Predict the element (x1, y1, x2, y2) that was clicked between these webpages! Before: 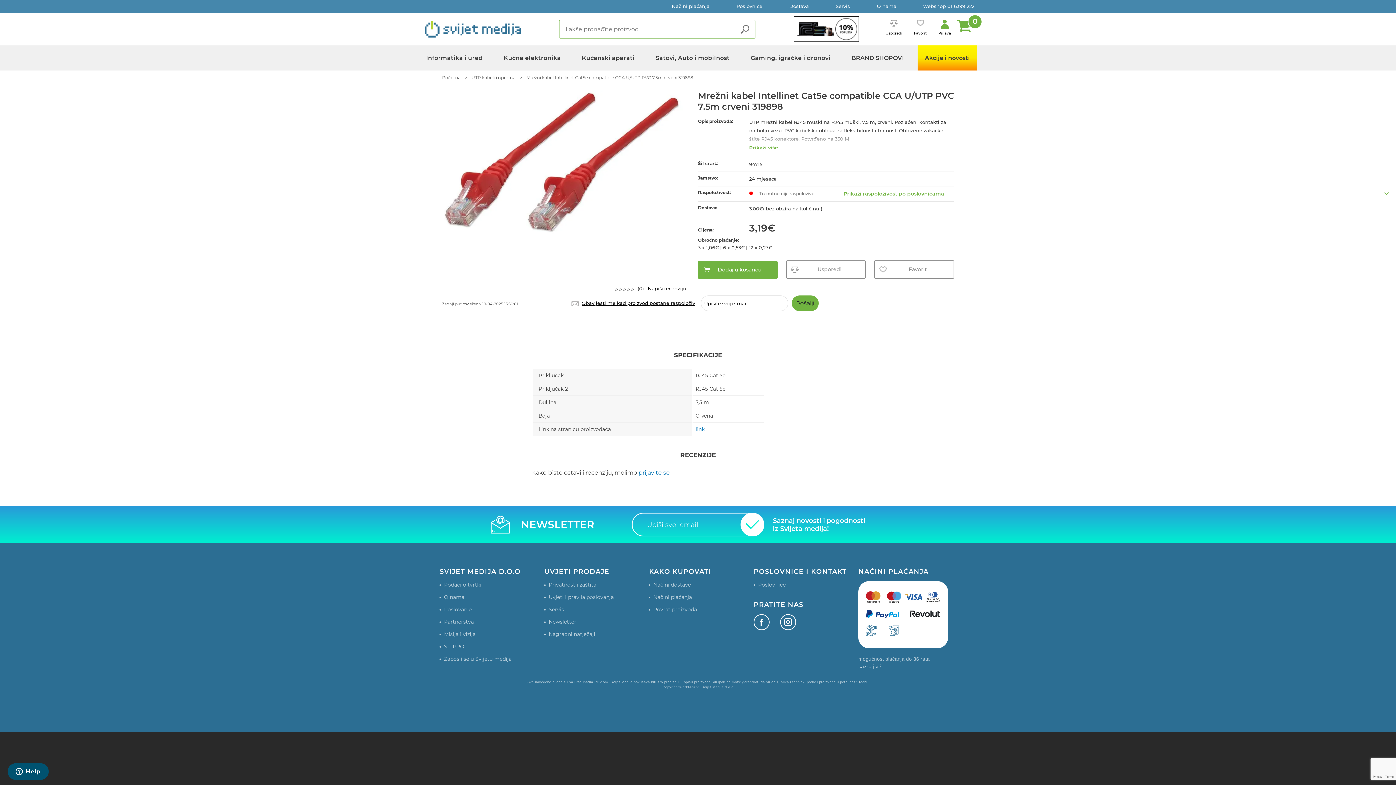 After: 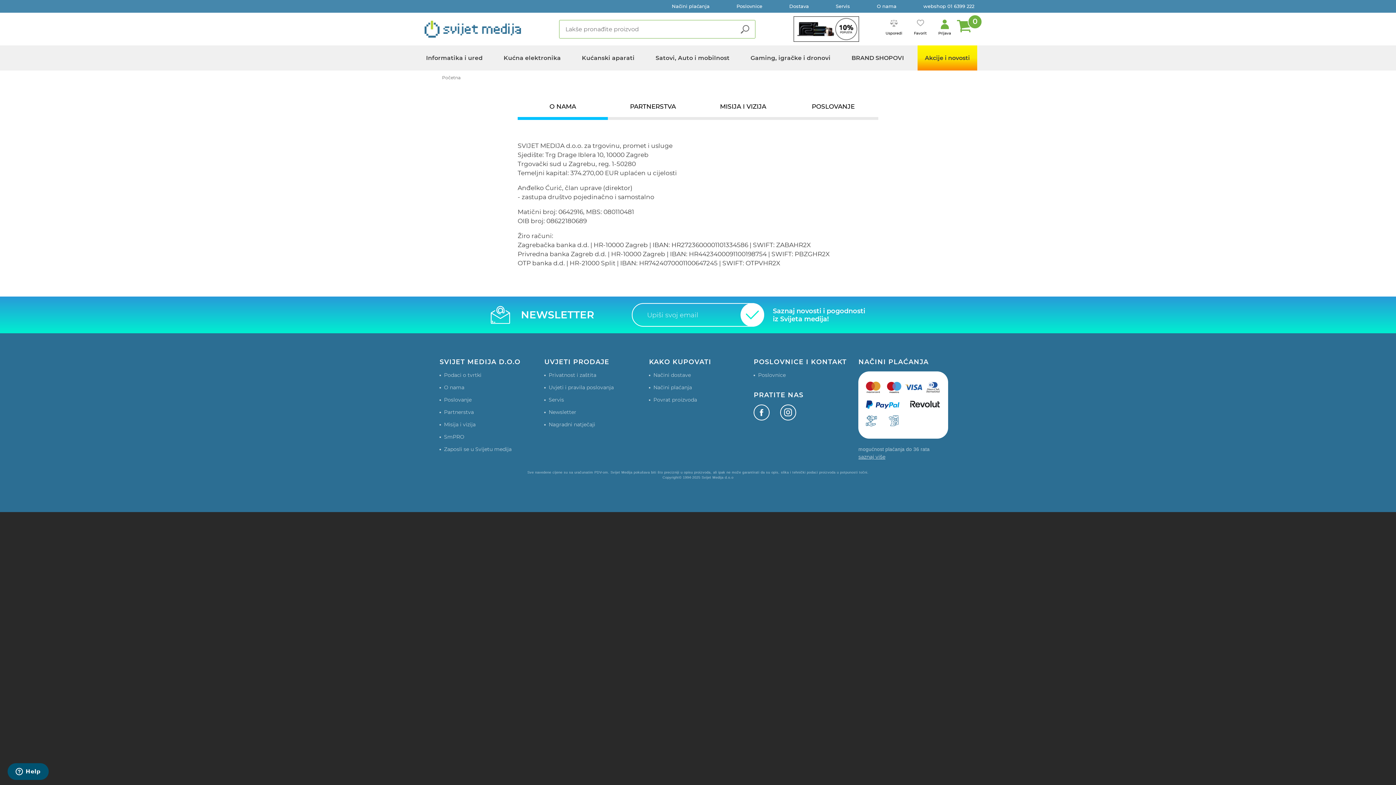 Action: bbox: (444, 593, 464, 601) label: O nama